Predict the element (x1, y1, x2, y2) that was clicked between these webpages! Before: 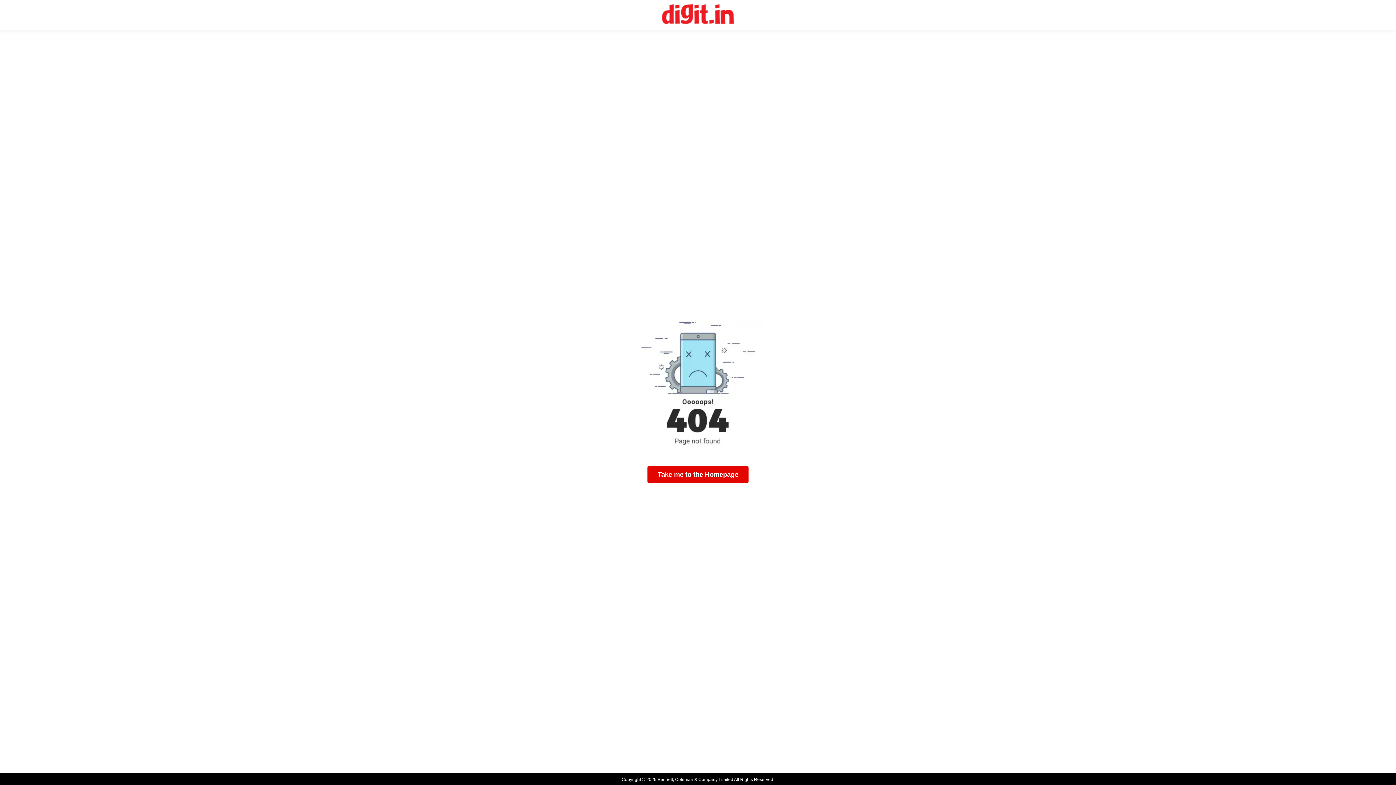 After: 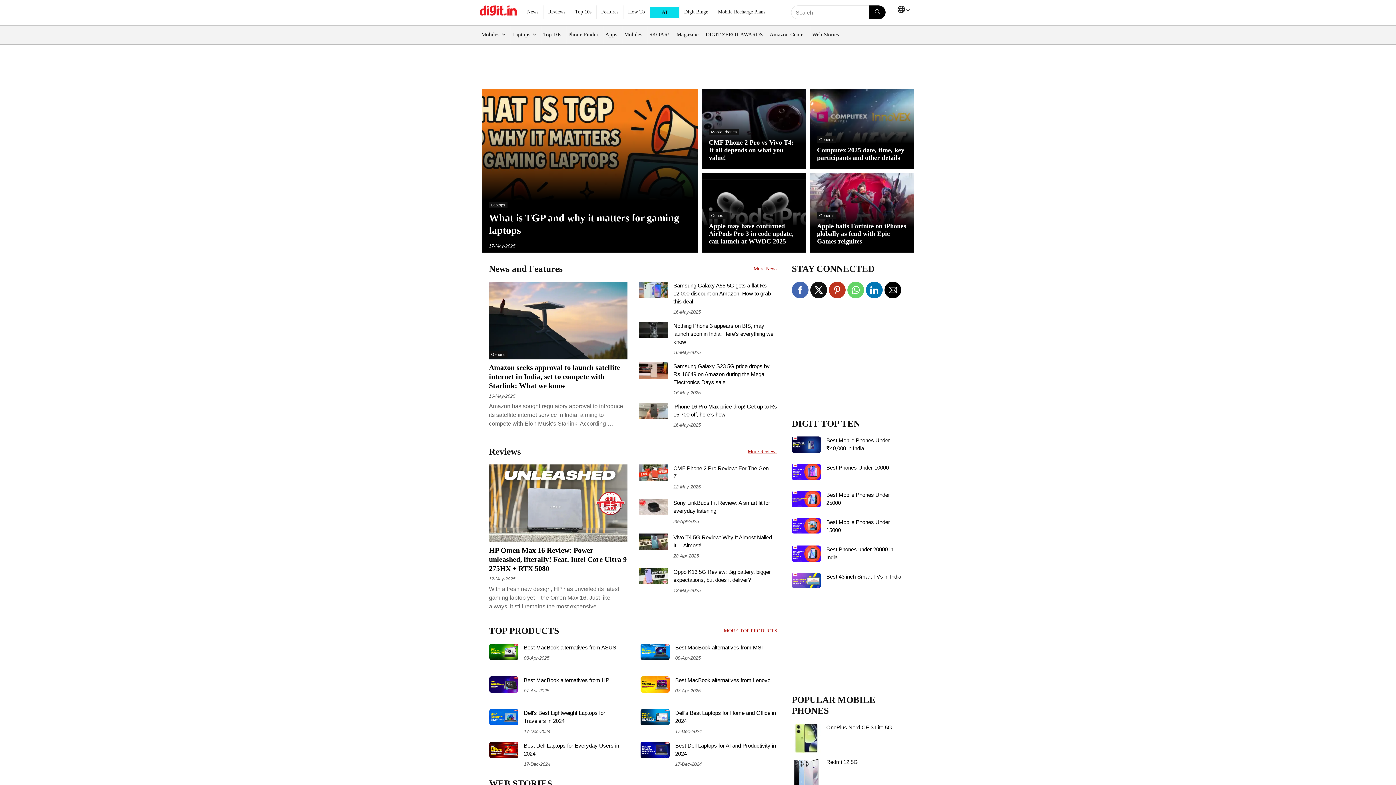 Action: label: Digit Homepage bbox: (662, 4, 734, 25)